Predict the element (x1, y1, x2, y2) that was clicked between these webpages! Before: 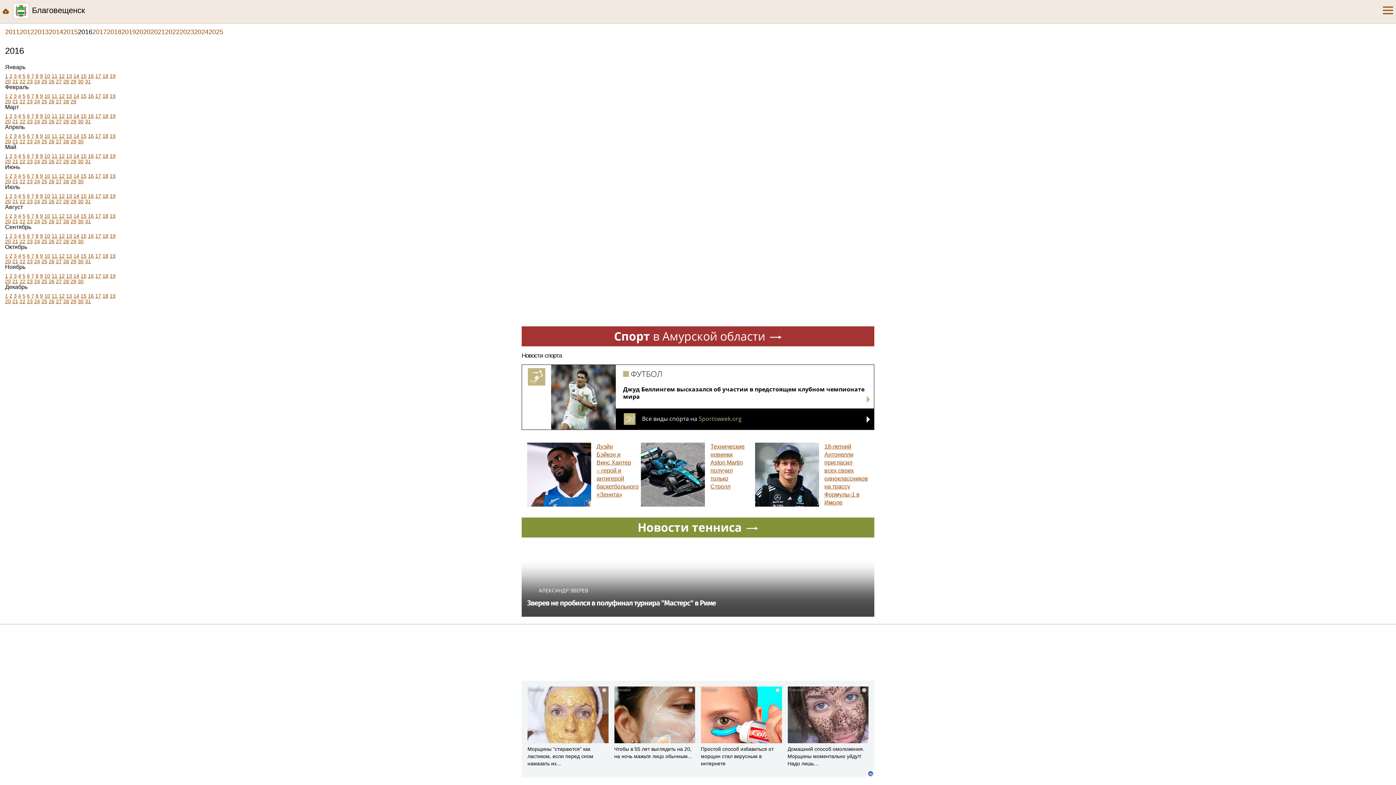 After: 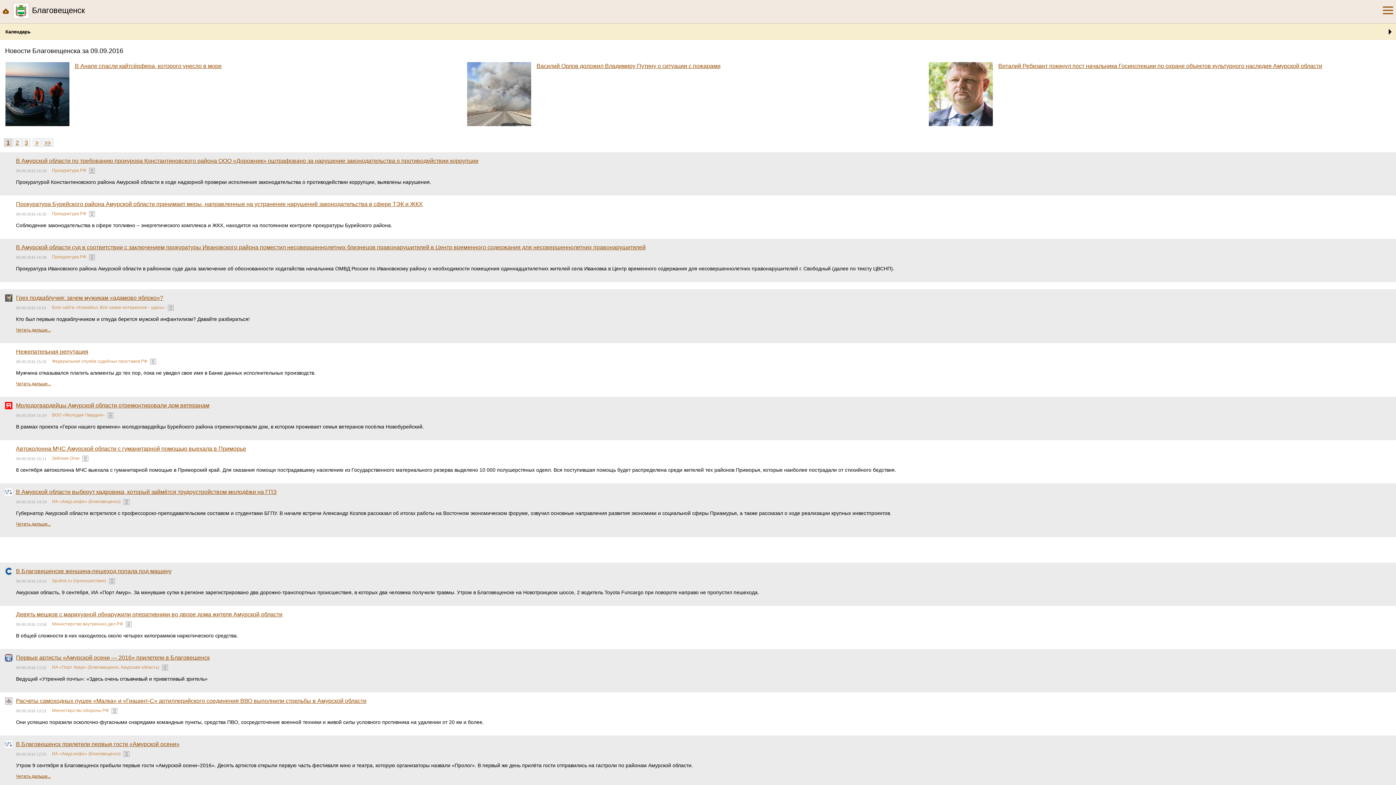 Action: bbox: (40, 233, 42, 238) label: 9